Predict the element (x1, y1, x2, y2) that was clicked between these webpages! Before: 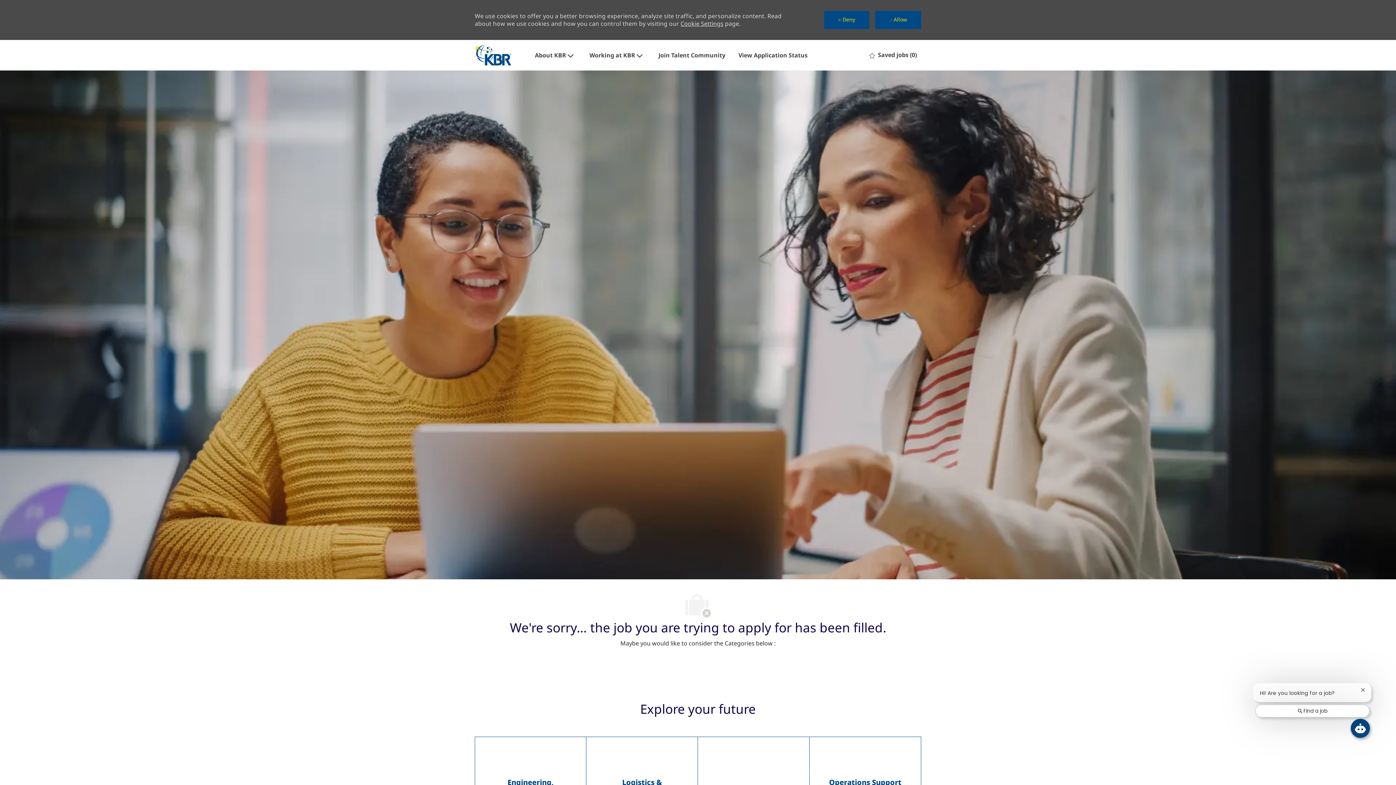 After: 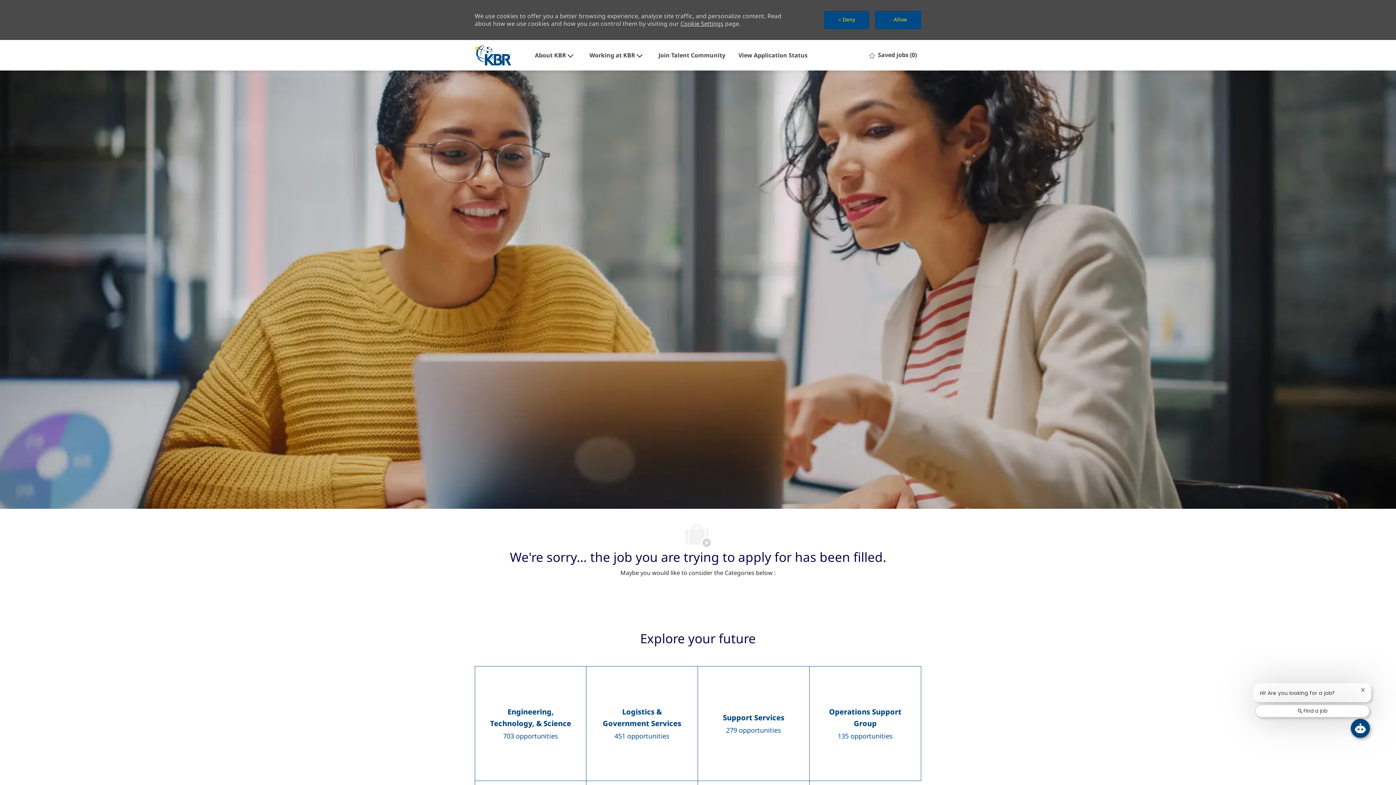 Action: label: Skip to main content bbox: (0, 40, 1396, 40)